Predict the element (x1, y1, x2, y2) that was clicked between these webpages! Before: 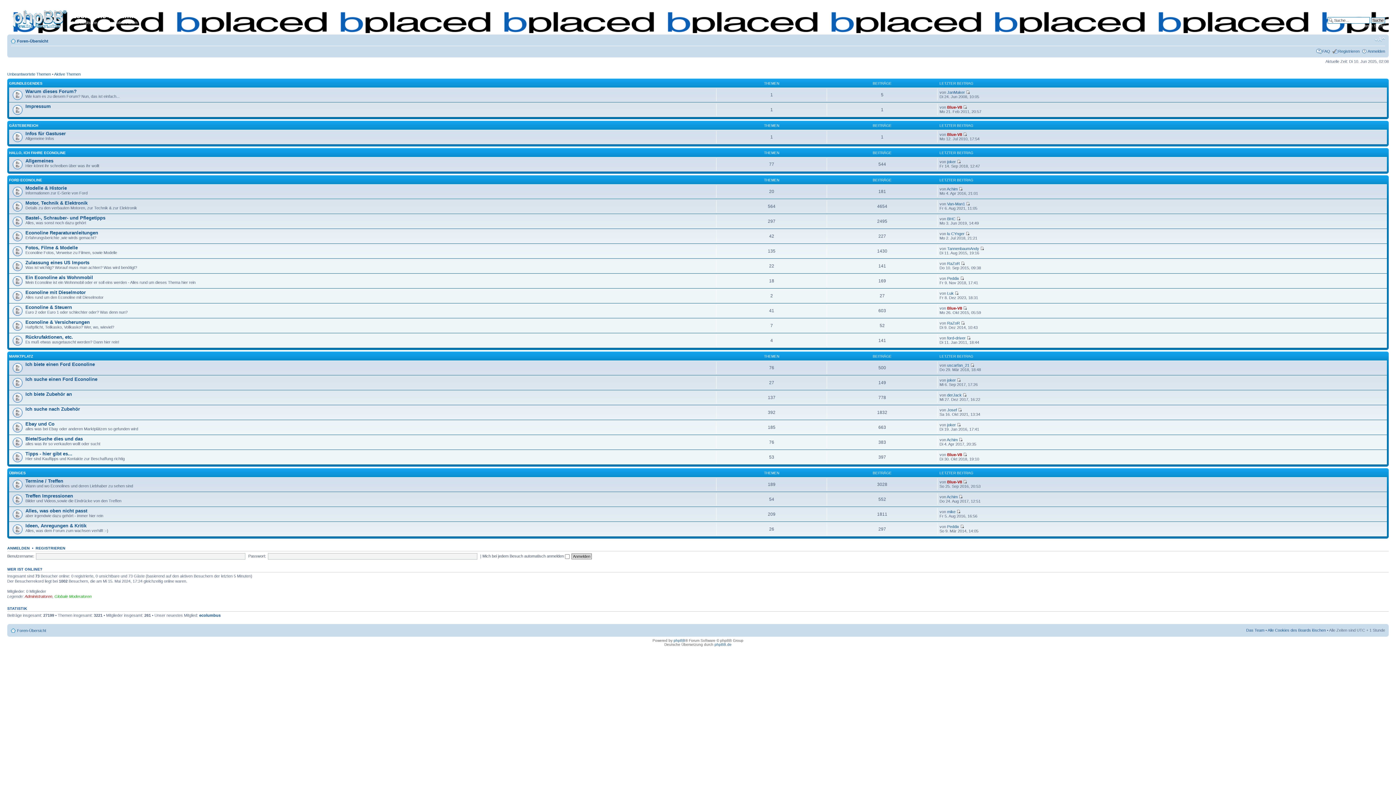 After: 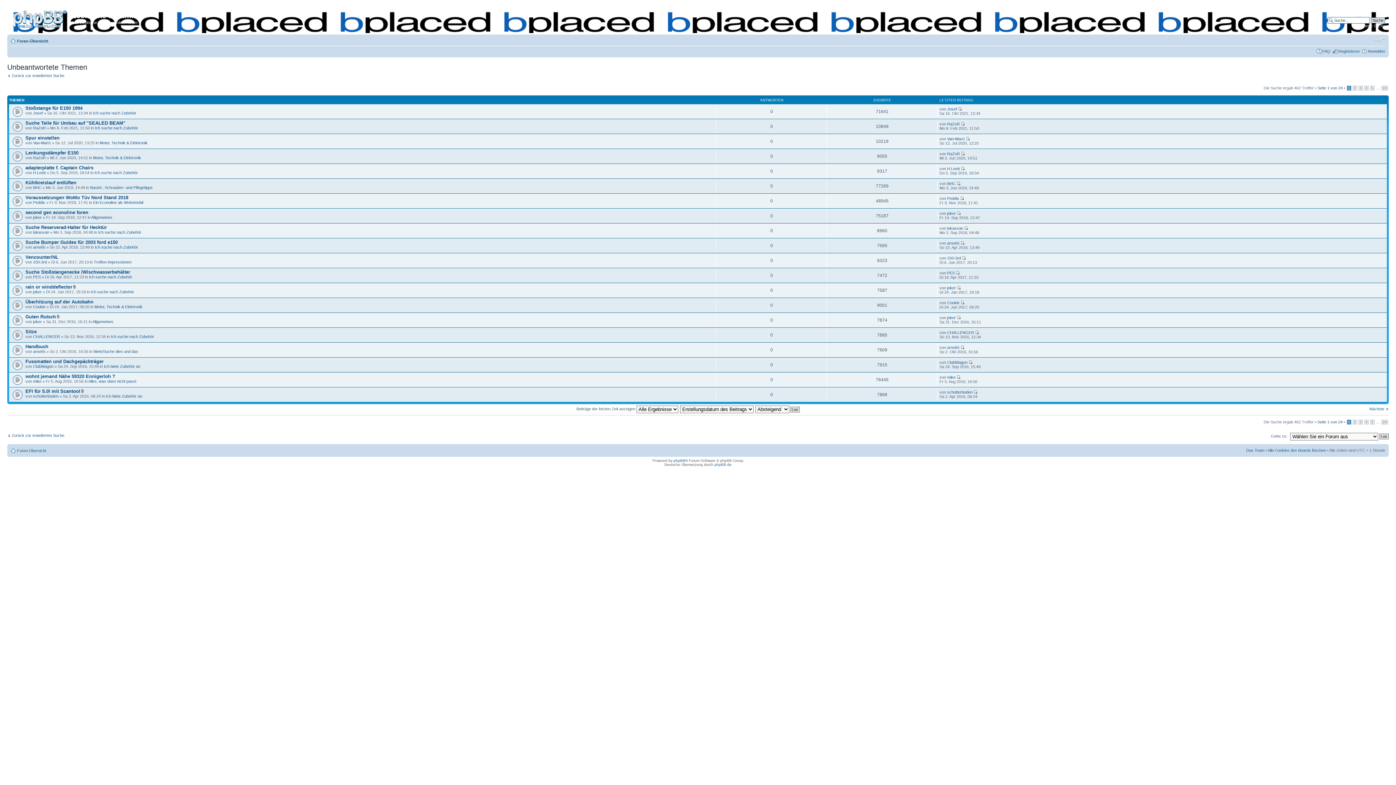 Action: label: Unbeantwortete Themen bbox: (7, 72, 50, 76)